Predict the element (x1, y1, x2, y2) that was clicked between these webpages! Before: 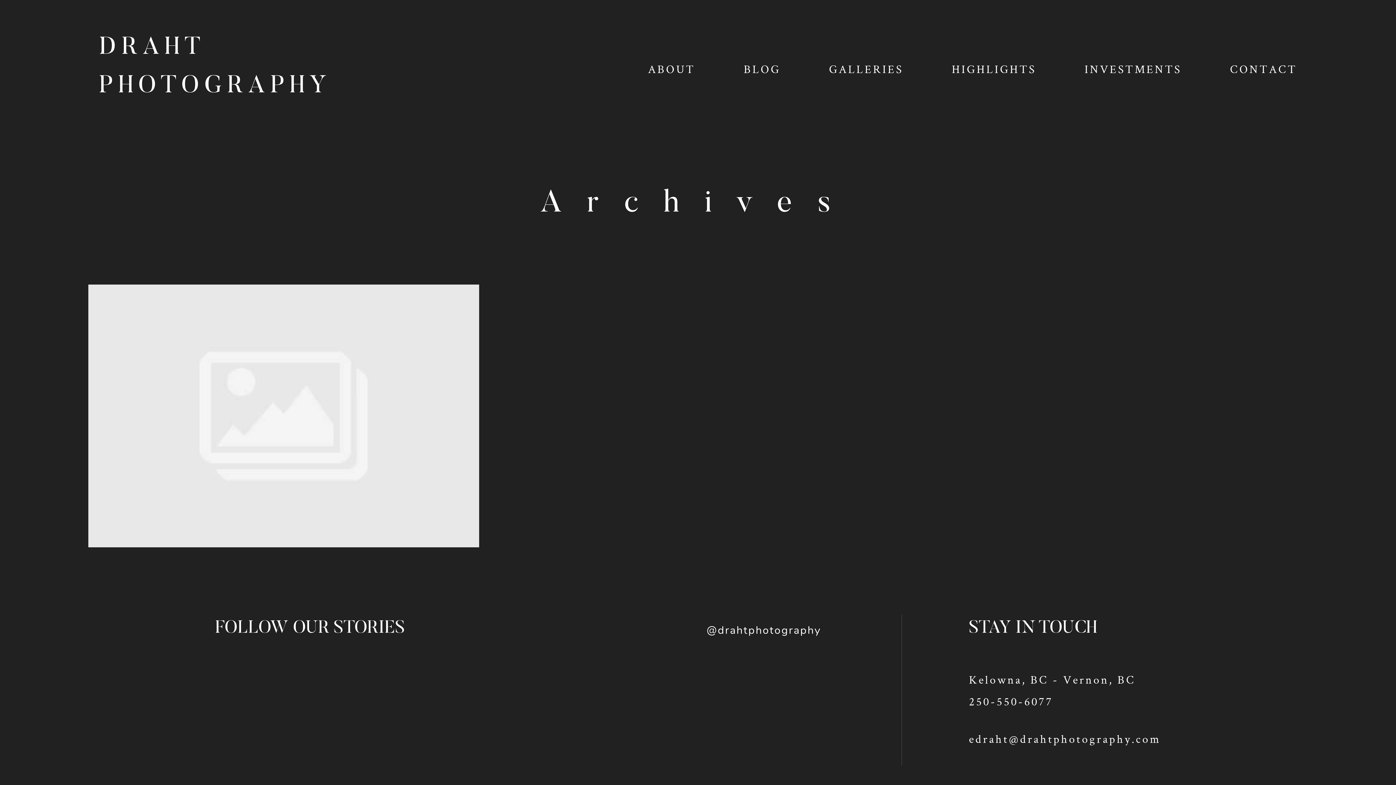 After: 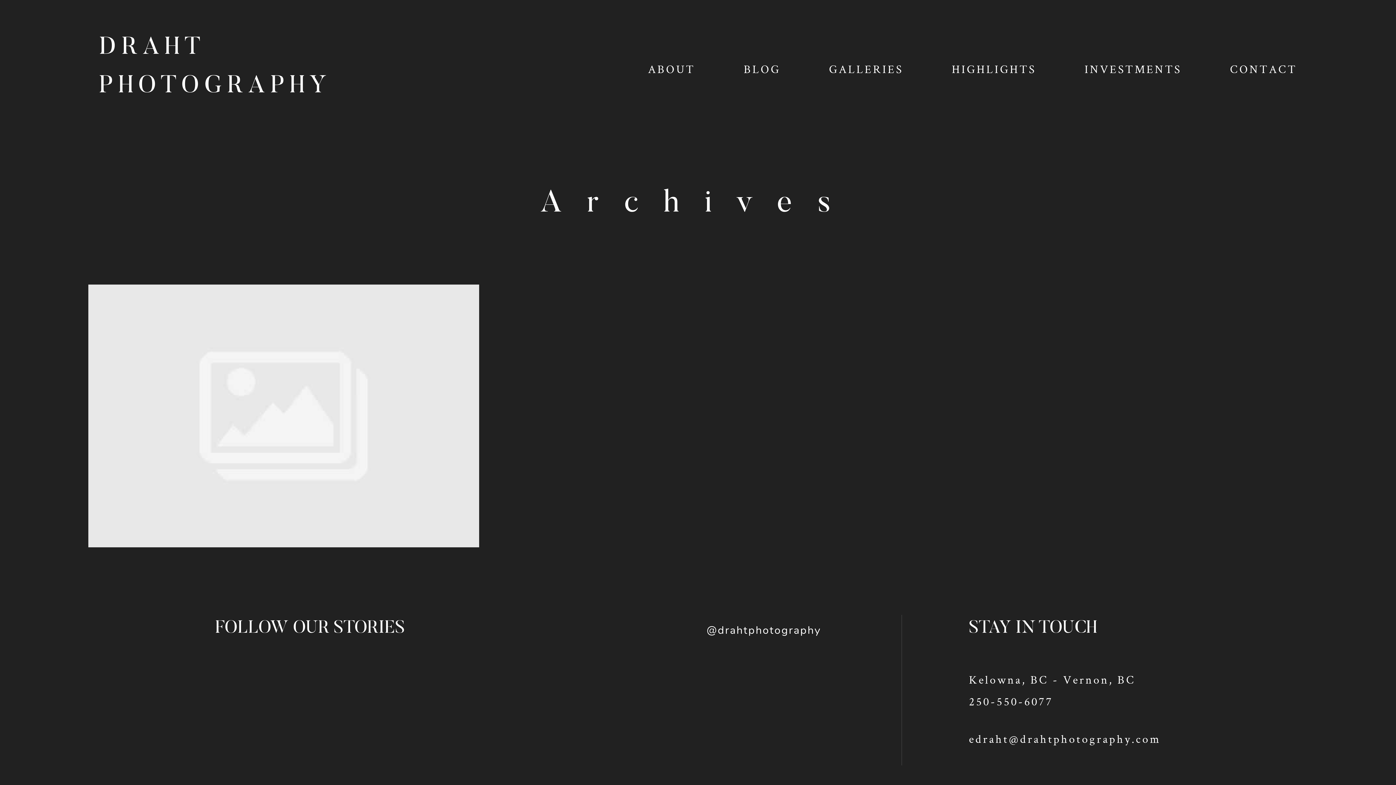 Action: bbox: (88, 284, 479, 547) label: largeIMG_2287
March 11, 2015
READ MORE